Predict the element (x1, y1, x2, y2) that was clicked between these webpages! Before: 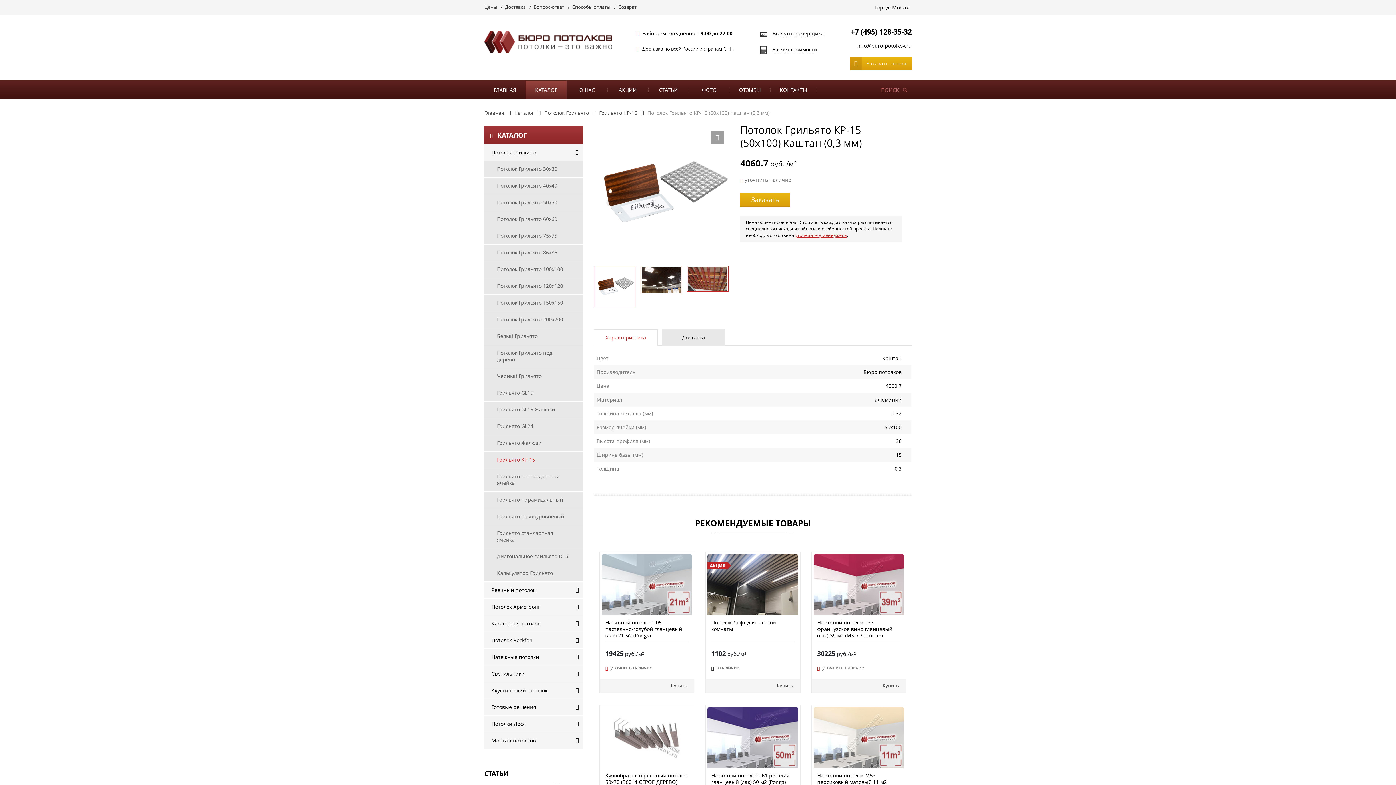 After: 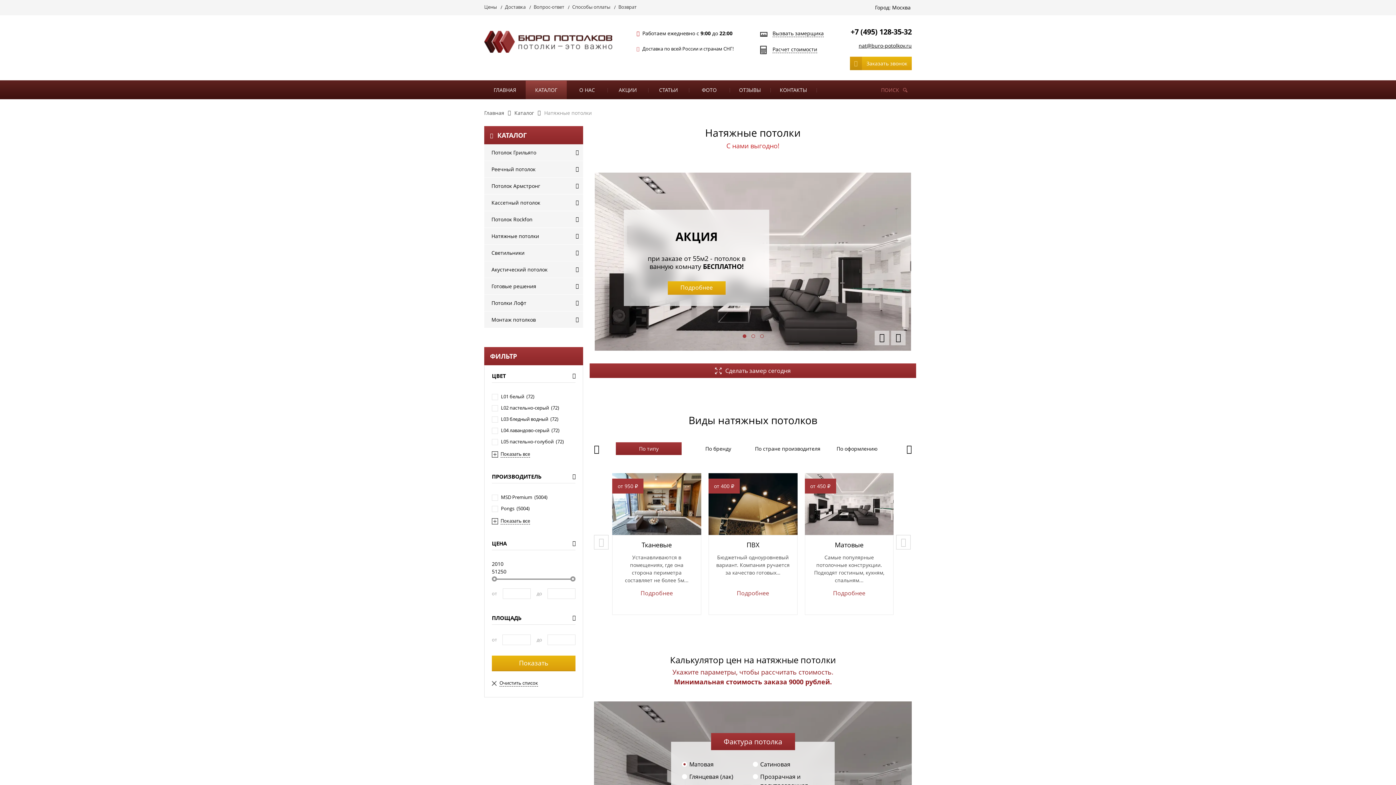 Action: bbox: (484, 649, 583, 665) label: Натяжные потолки